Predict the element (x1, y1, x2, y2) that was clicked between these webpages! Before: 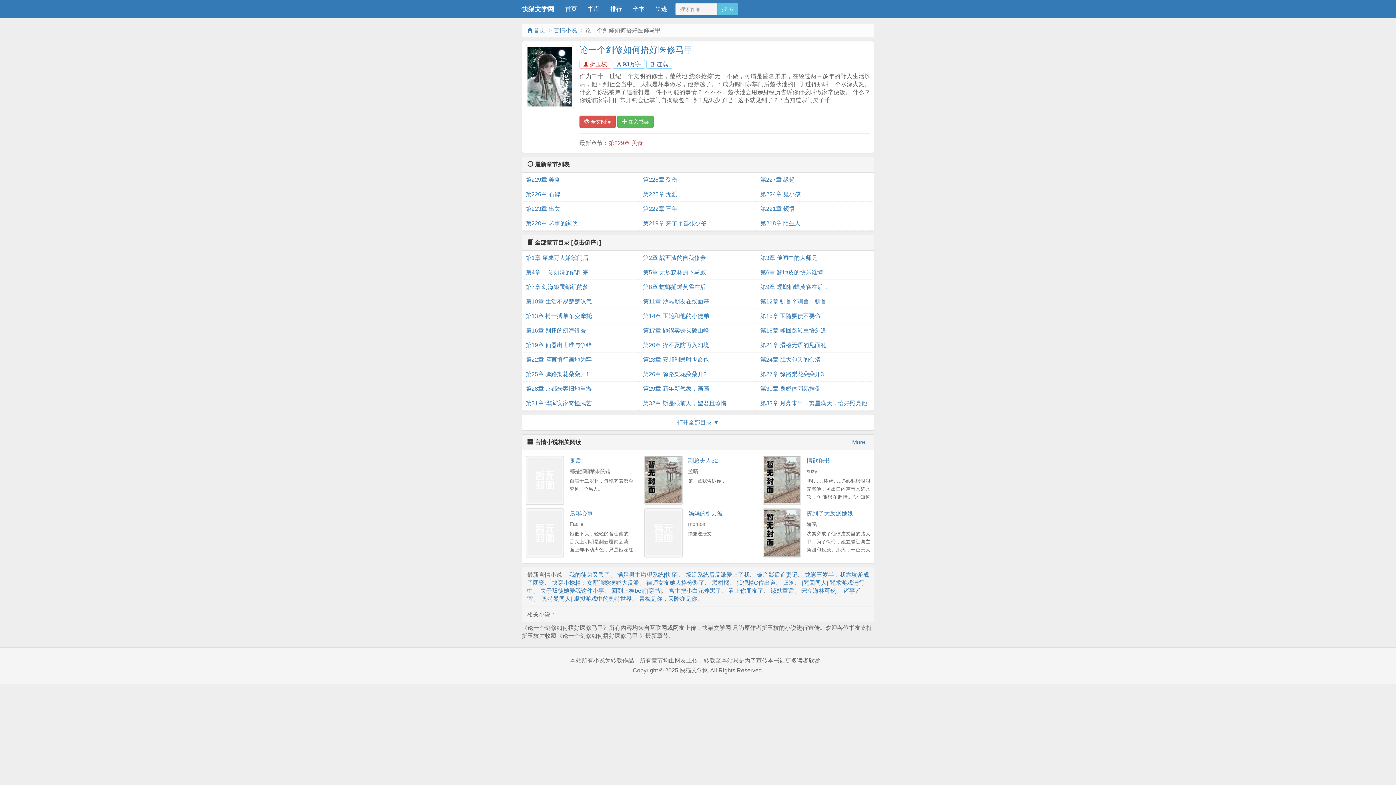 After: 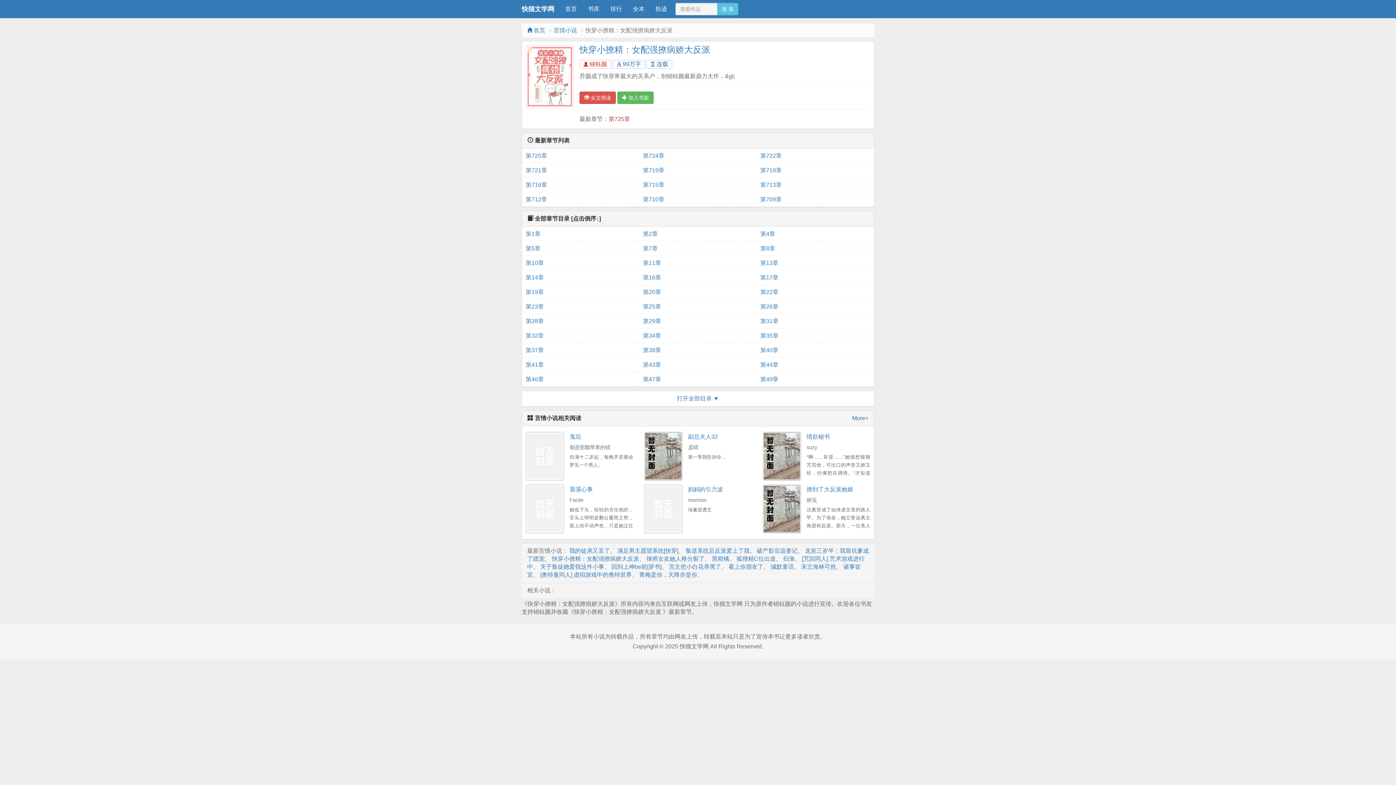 Action: bbox: (552, 579, 639, 586) label: 快穿小撩精：女配强撩病娇大反派